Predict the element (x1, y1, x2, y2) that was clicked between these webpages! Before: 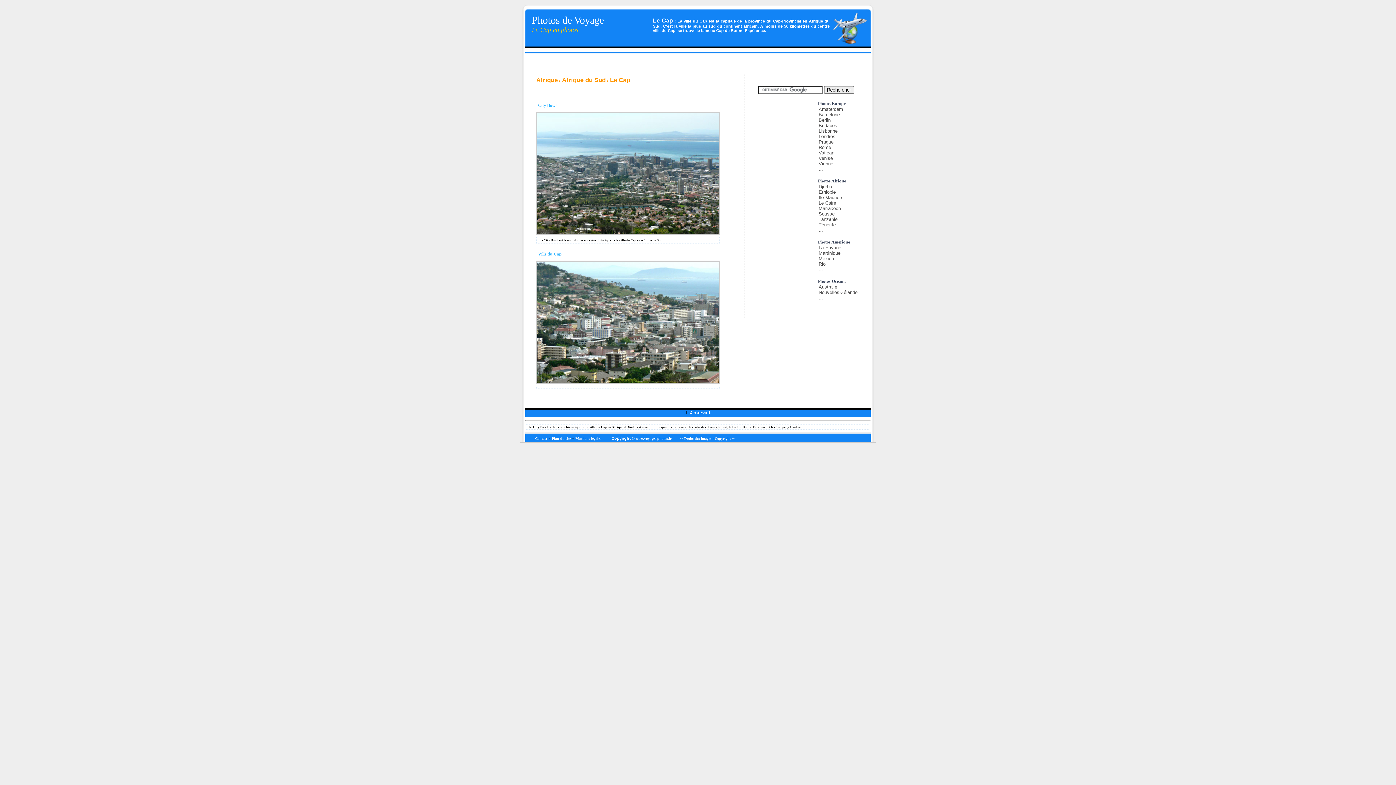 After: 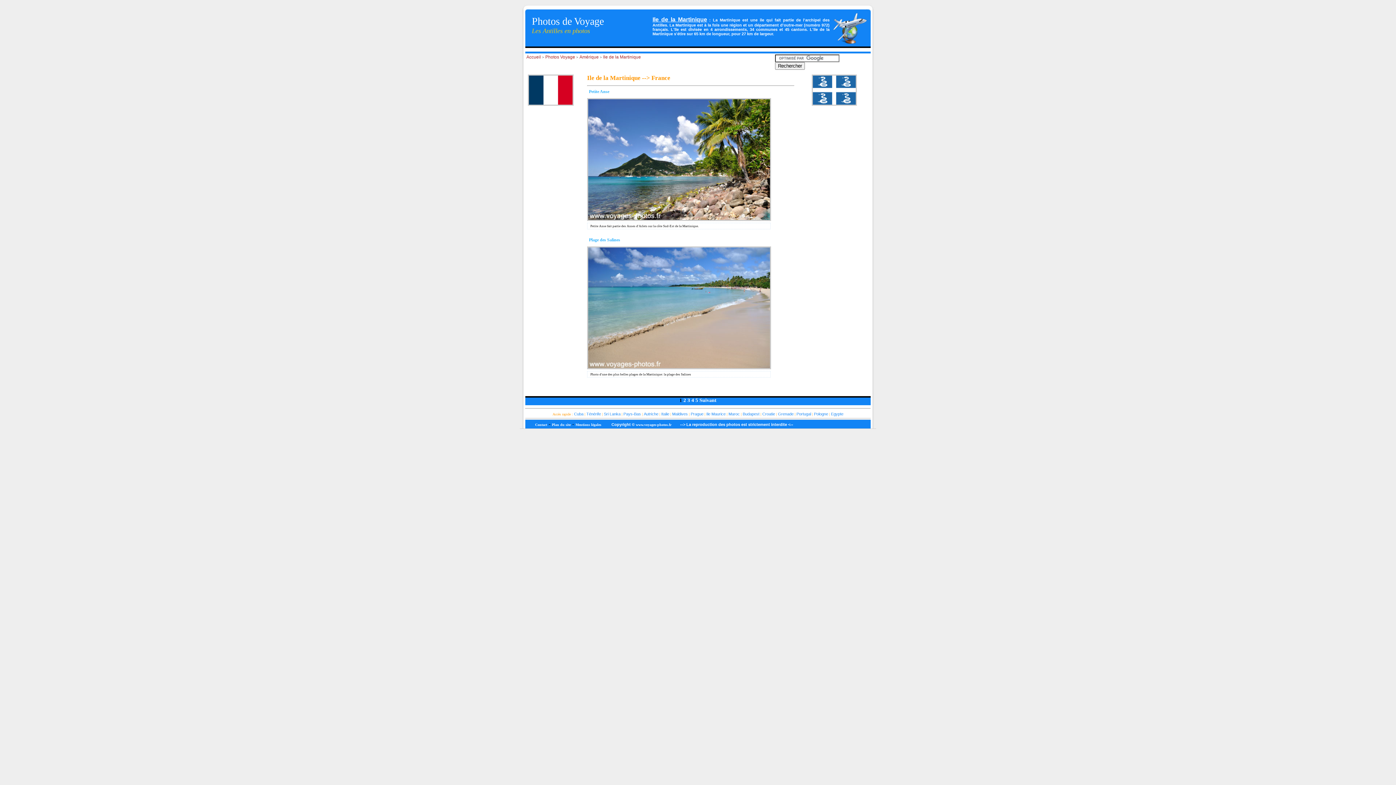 Action: bbox: (816, 250, 840, 257) label: Martinique